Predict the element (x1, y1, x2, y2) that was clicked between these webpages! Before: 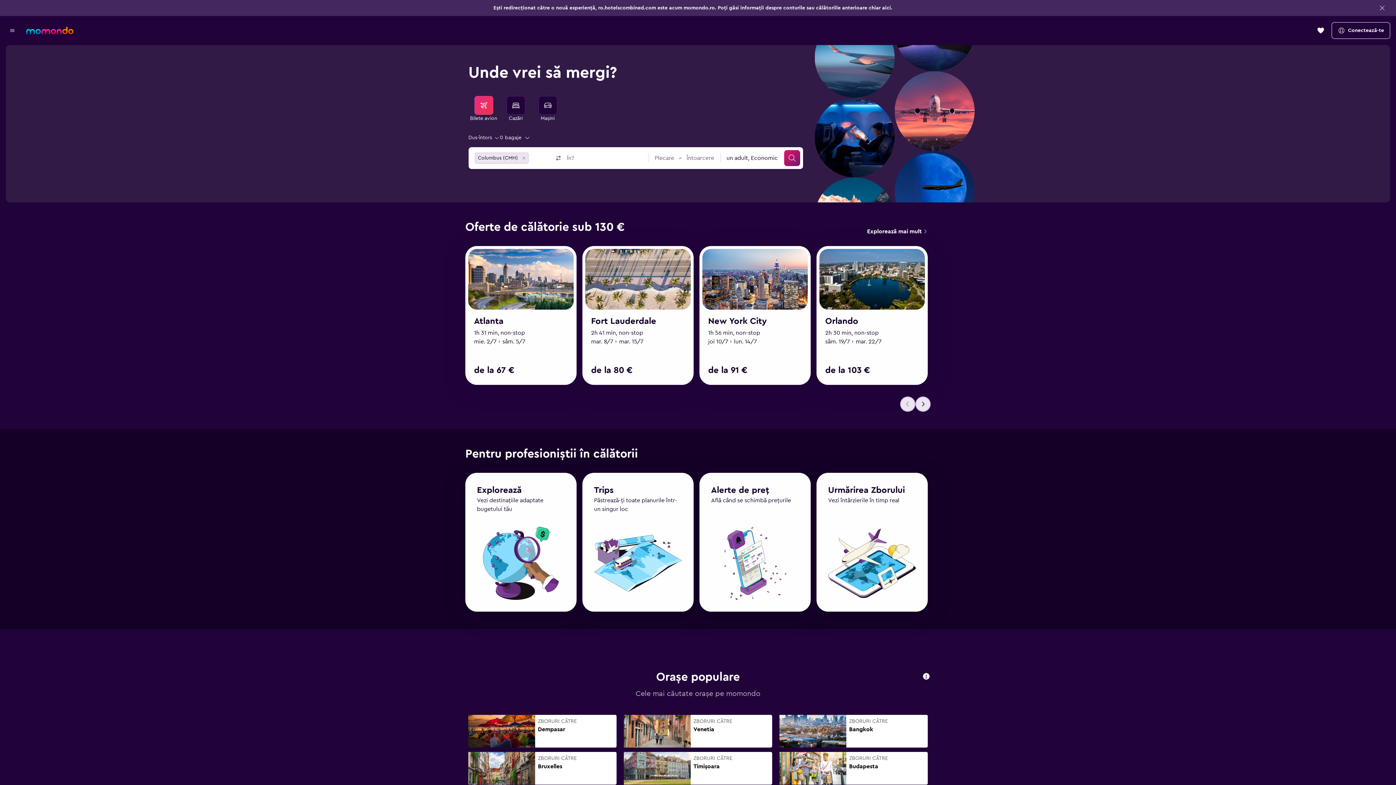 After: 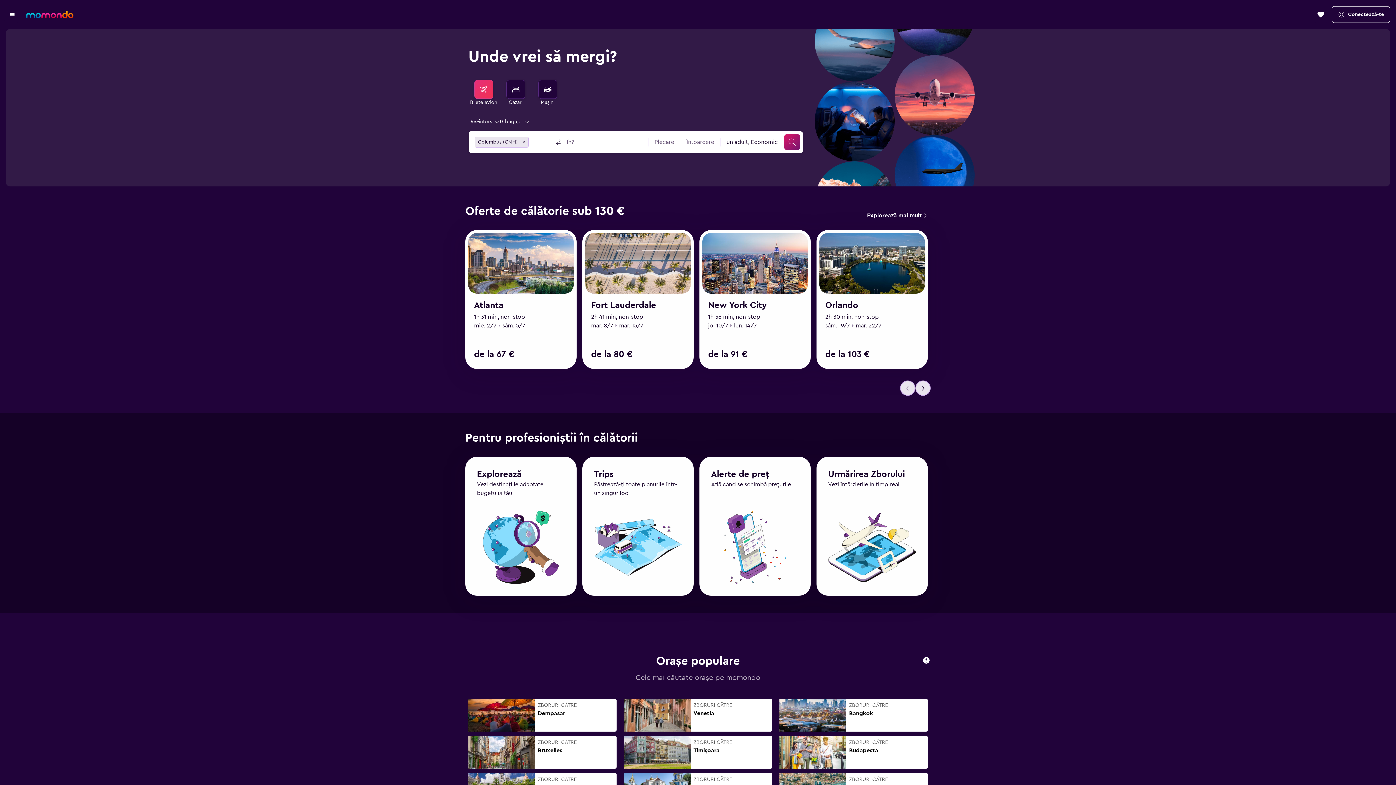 Action: bbox: (474, 80, 493, 98) label: Search for flights